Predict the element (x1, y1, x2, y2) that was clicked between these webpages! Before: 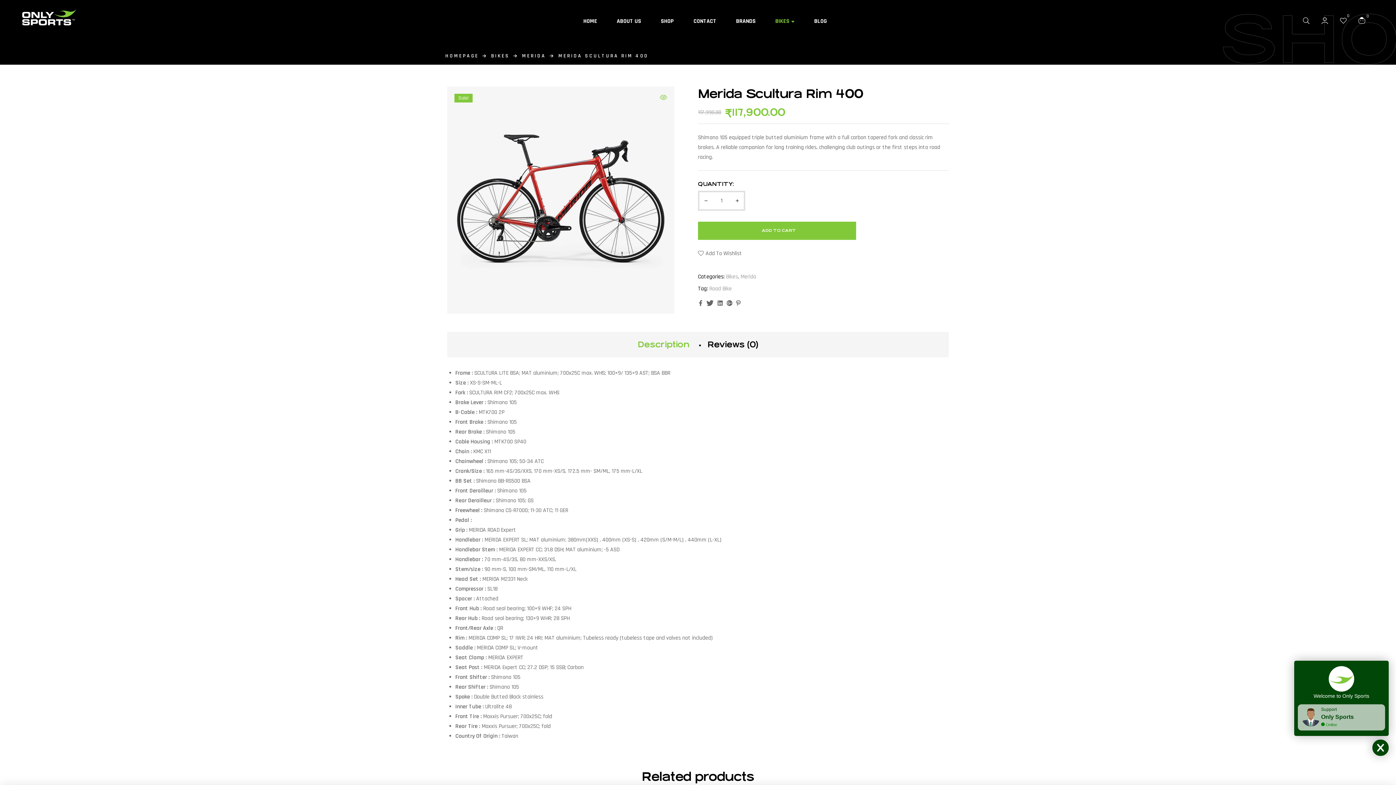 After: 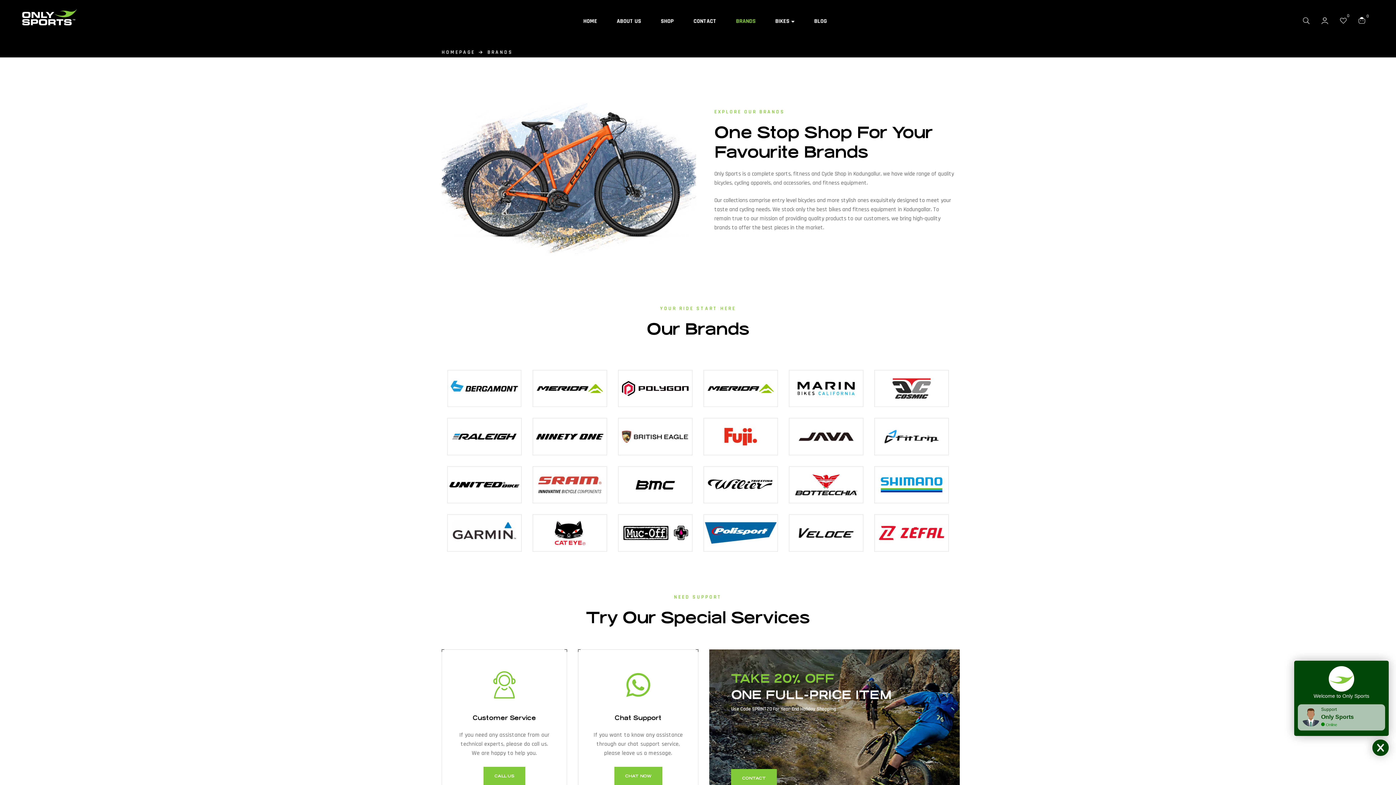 Action: bbox: (730, 0, 768, 40) label: BRANDS